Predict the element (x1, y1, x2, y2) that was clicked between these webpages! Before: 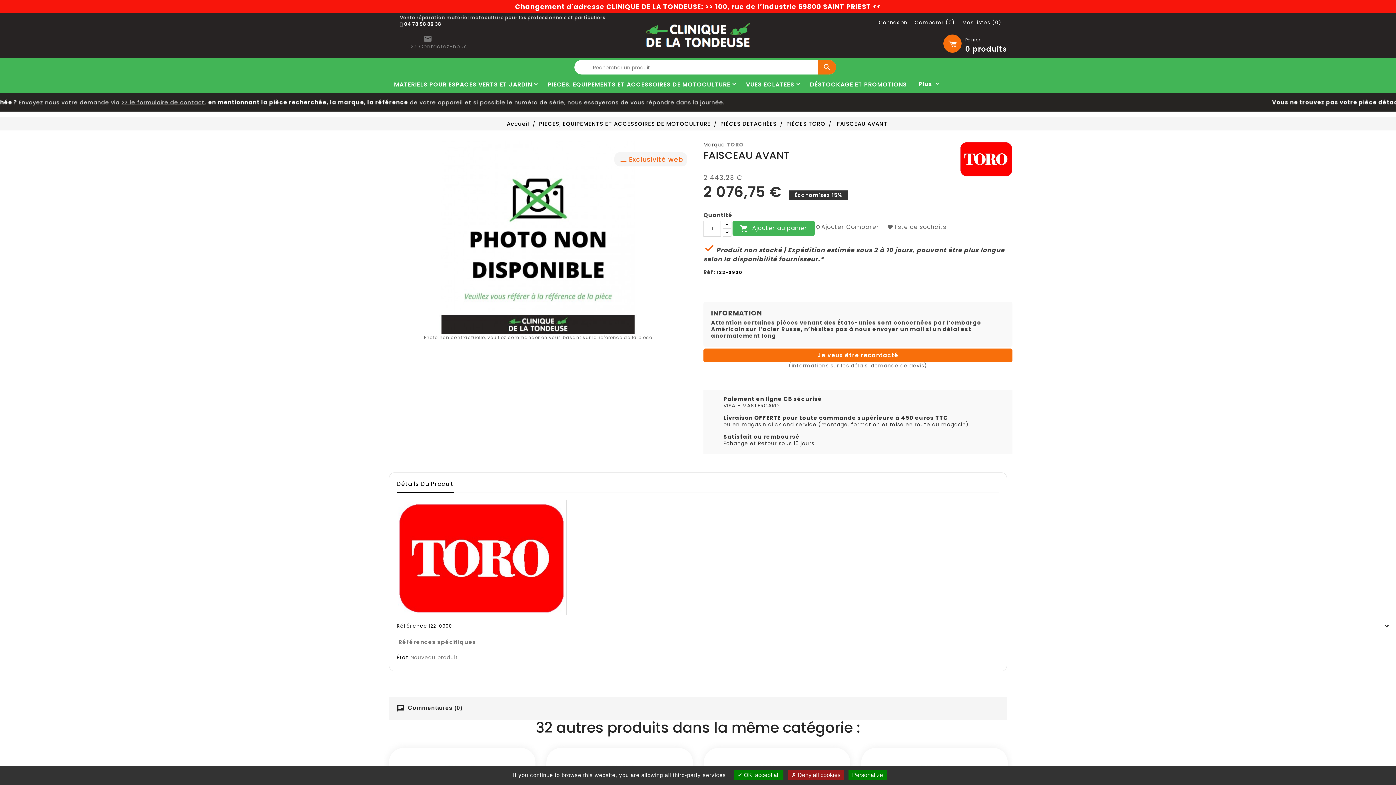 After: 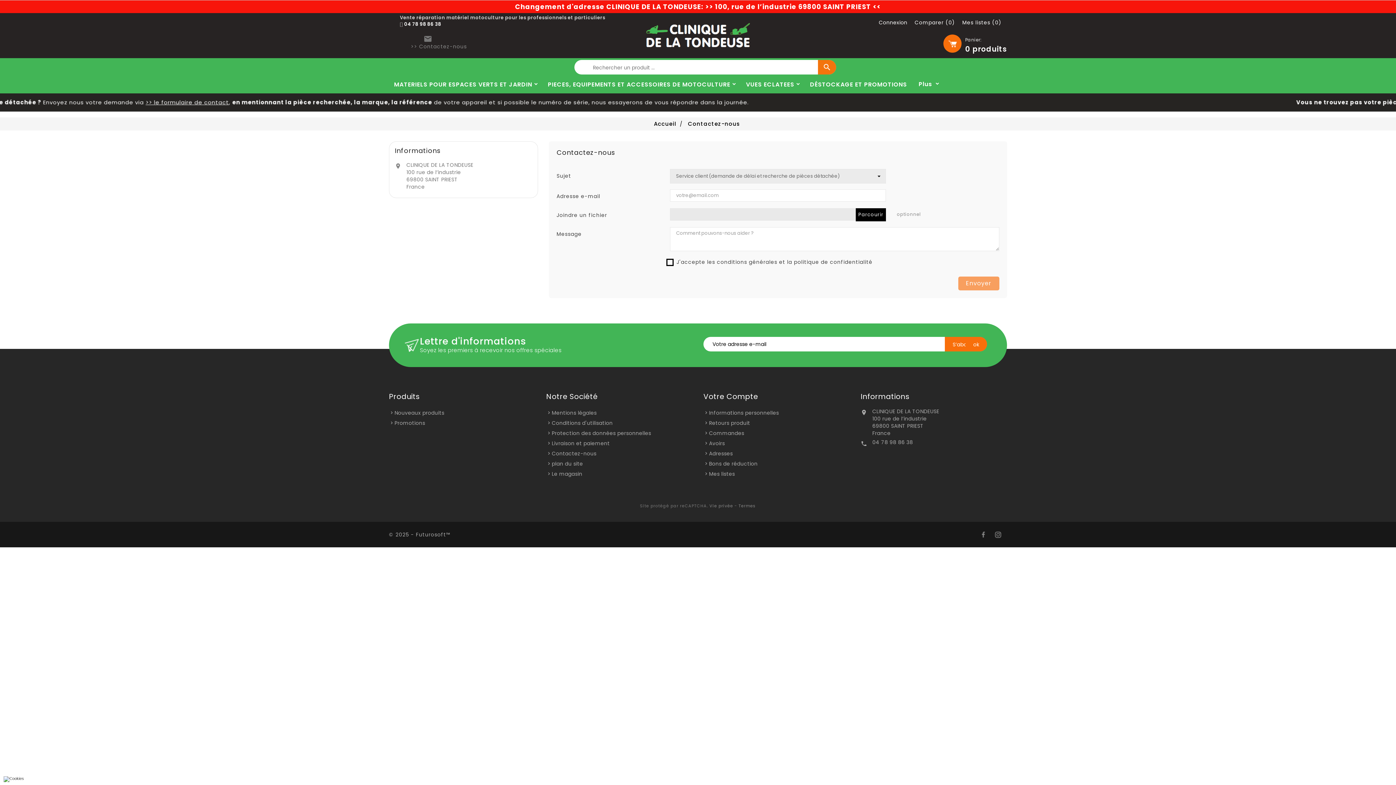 Action: label: >> Contactez-nous bbox: (410, 42, 466, 50)